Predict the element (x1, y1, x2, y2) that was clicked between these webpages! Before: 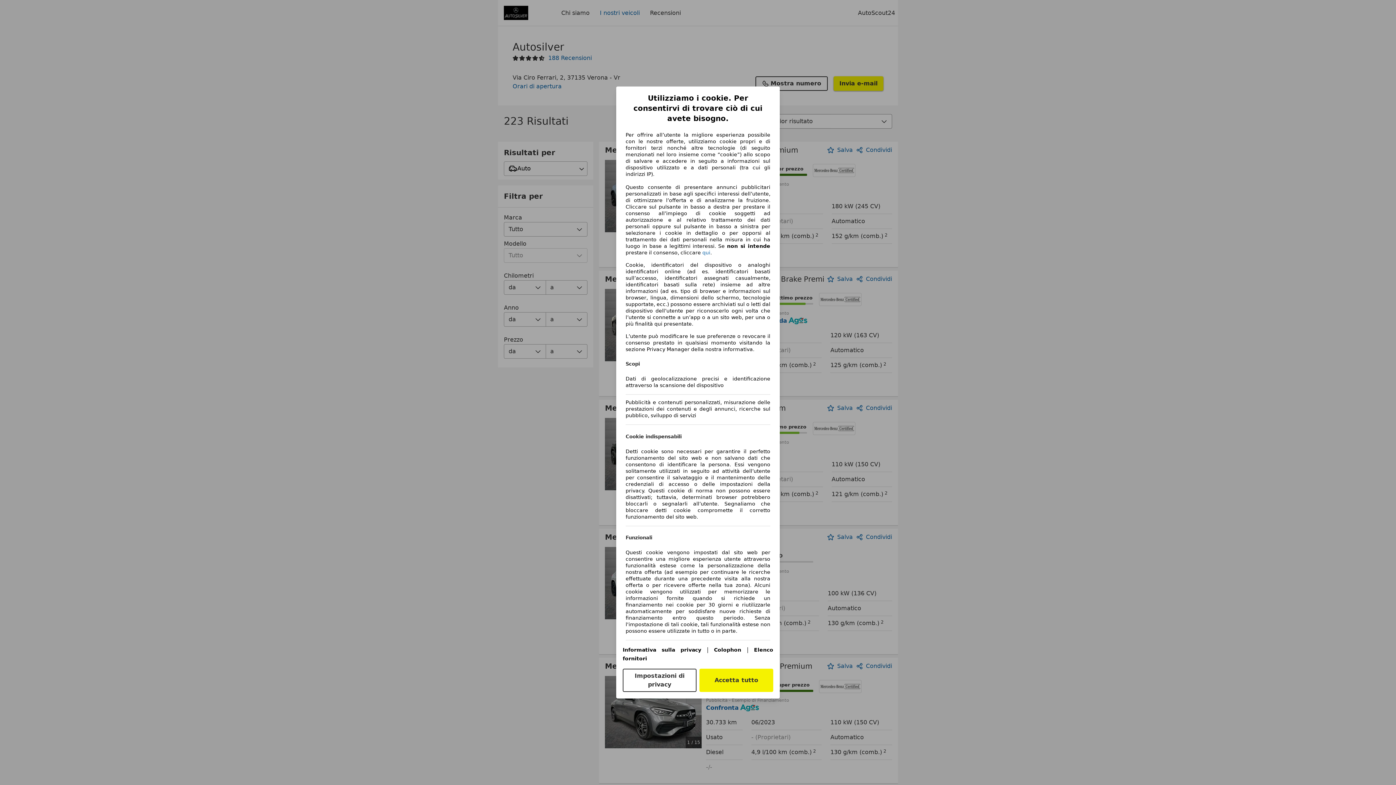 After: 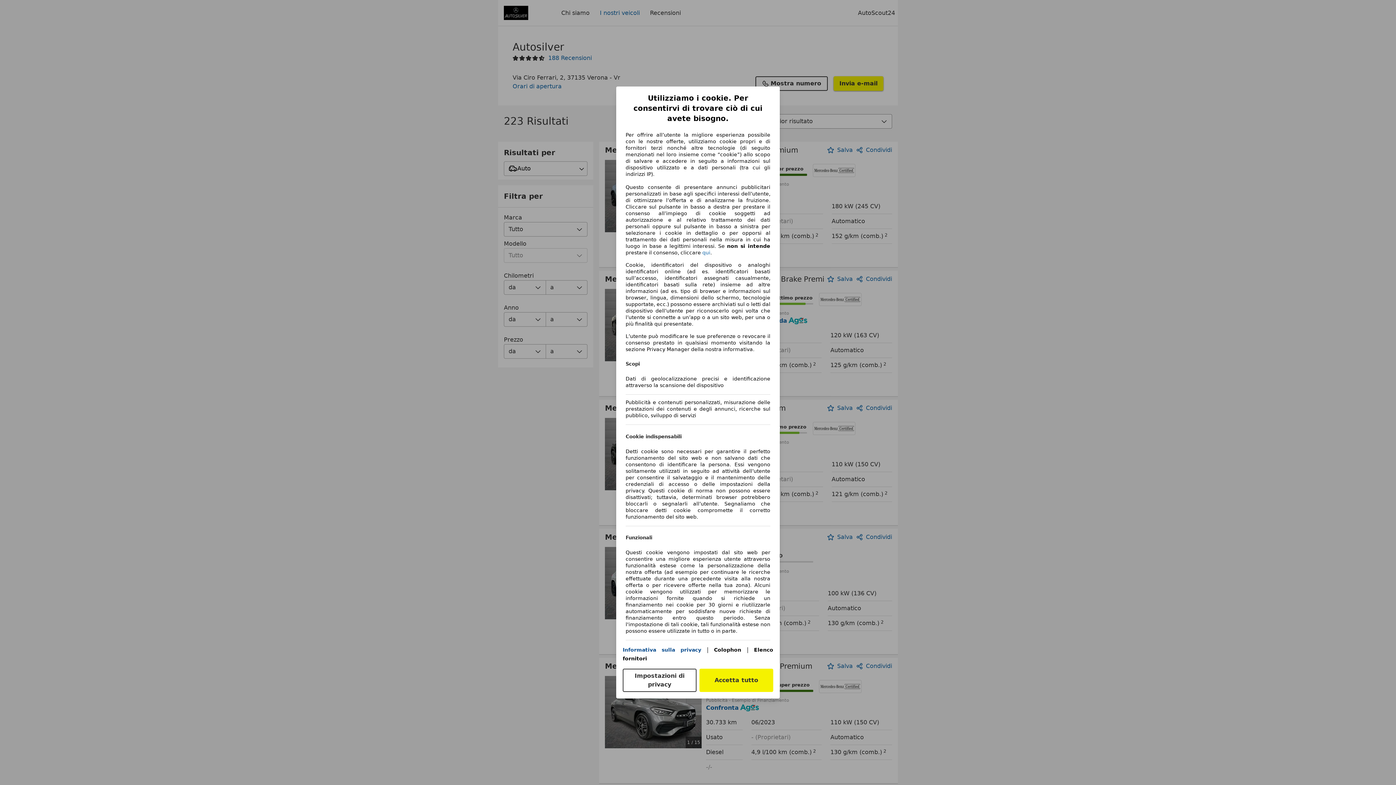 Action: bbox: (622, 647, 701, 653) label: Informativa sulla privacy(si apre in una nuova finestra)